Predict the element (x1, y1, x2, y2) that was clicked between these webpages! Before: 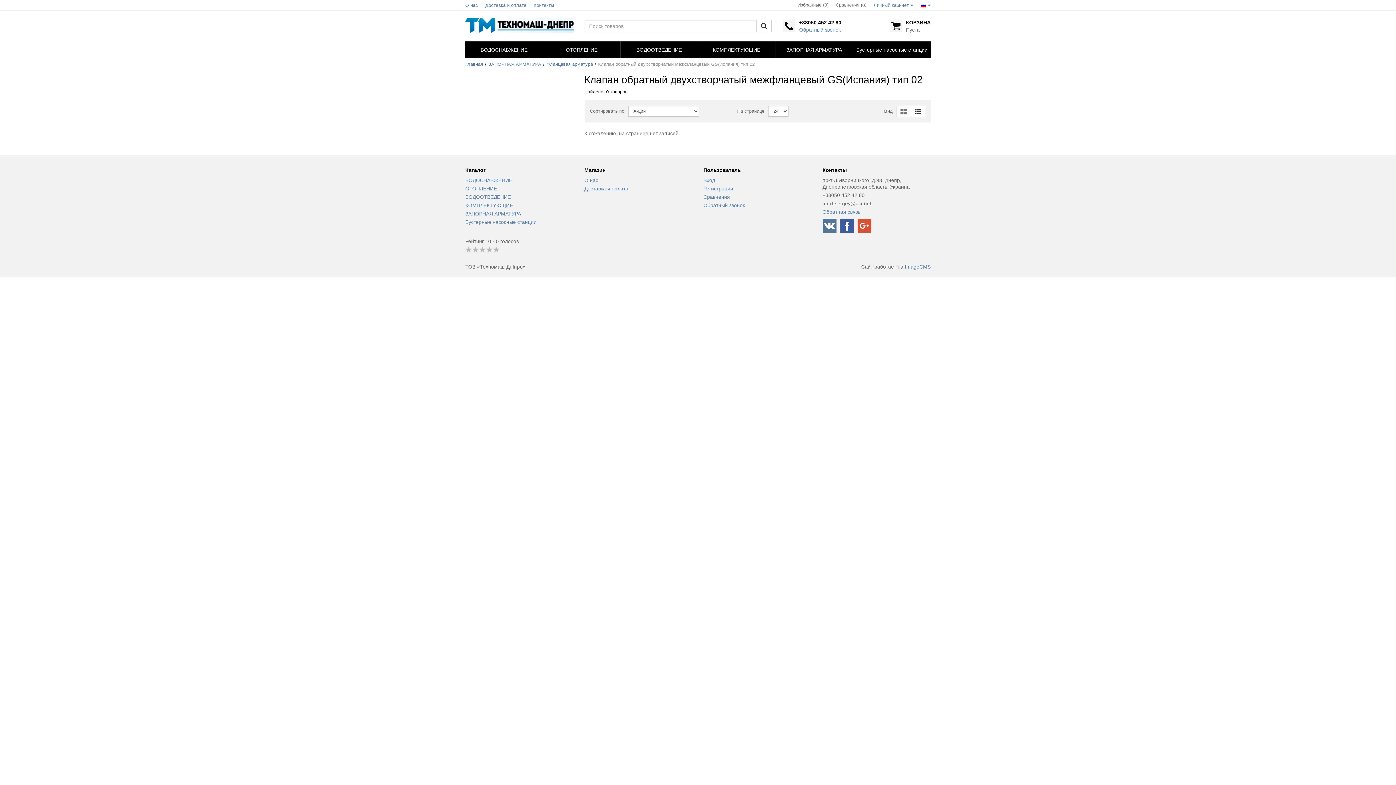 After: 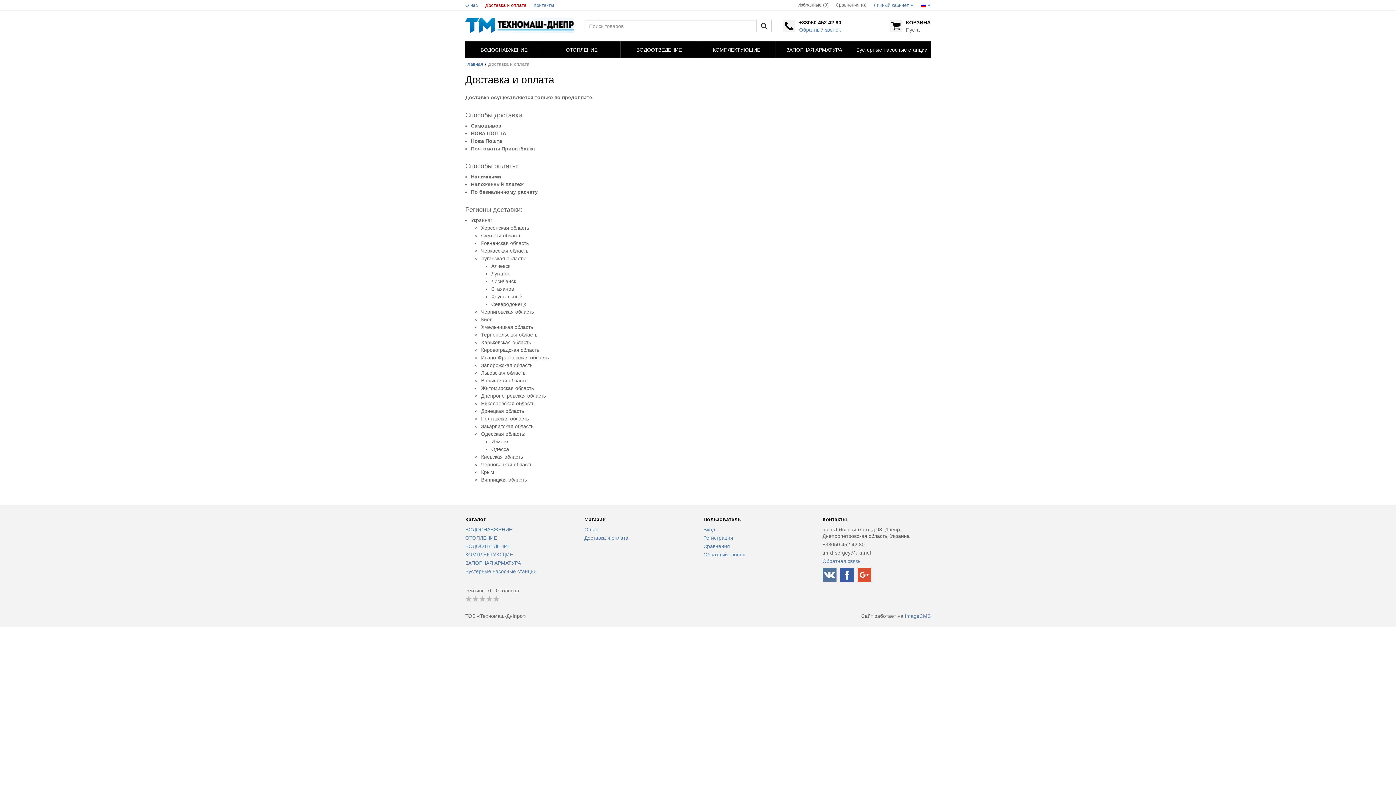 Action: label: Доставка и оплата bbox: (485, 2, 526, 7)